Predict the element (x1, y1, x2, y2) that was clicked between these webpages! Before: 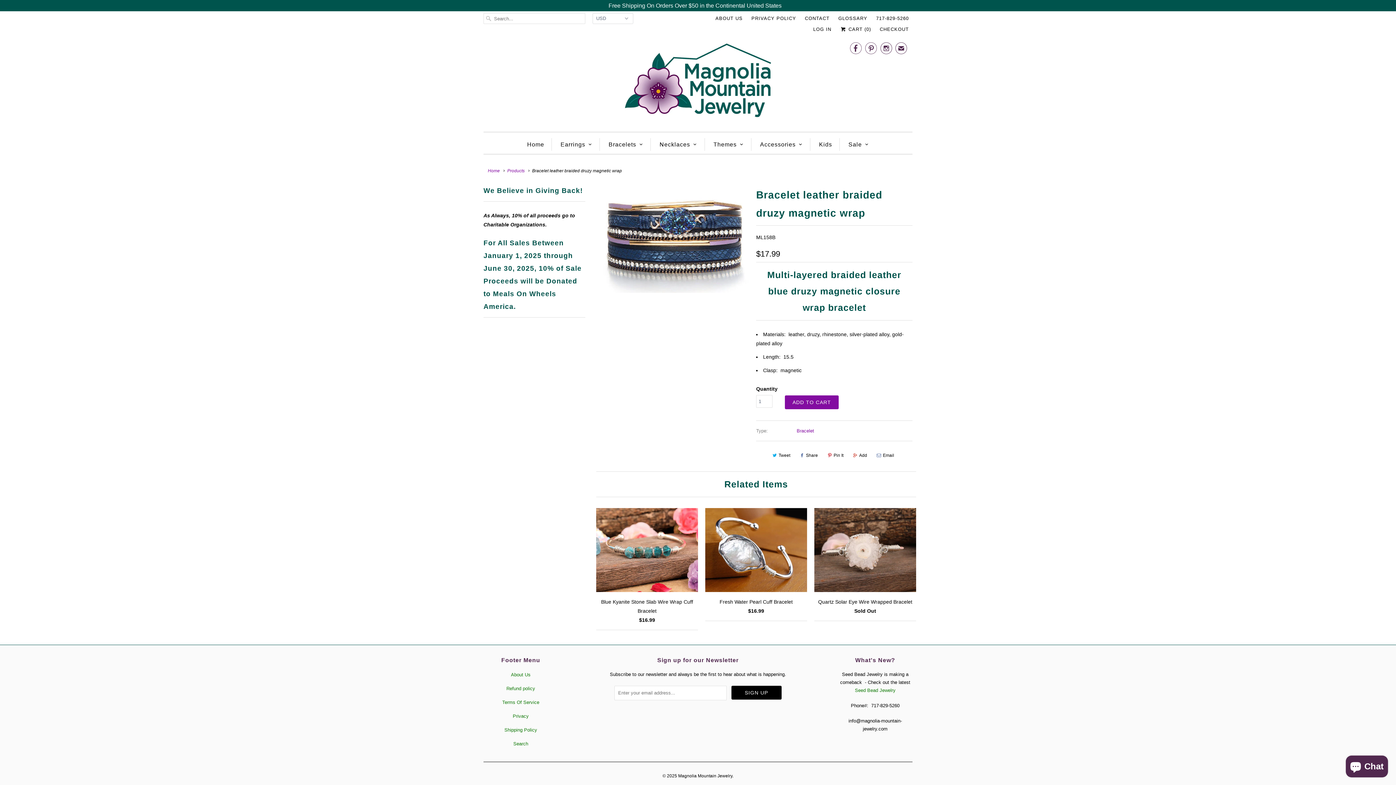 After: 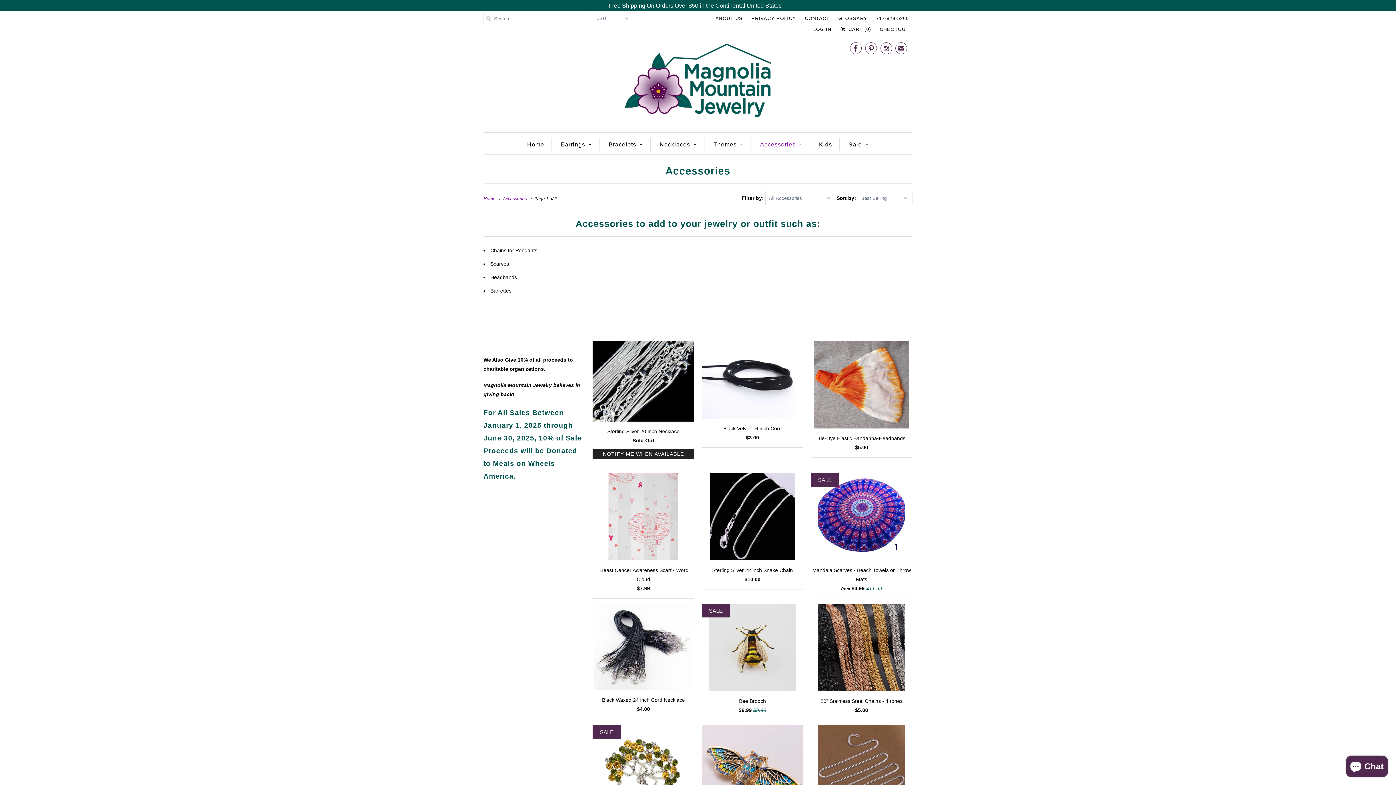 Action: bbox: (760, 138, 802, 150) label: Accessories